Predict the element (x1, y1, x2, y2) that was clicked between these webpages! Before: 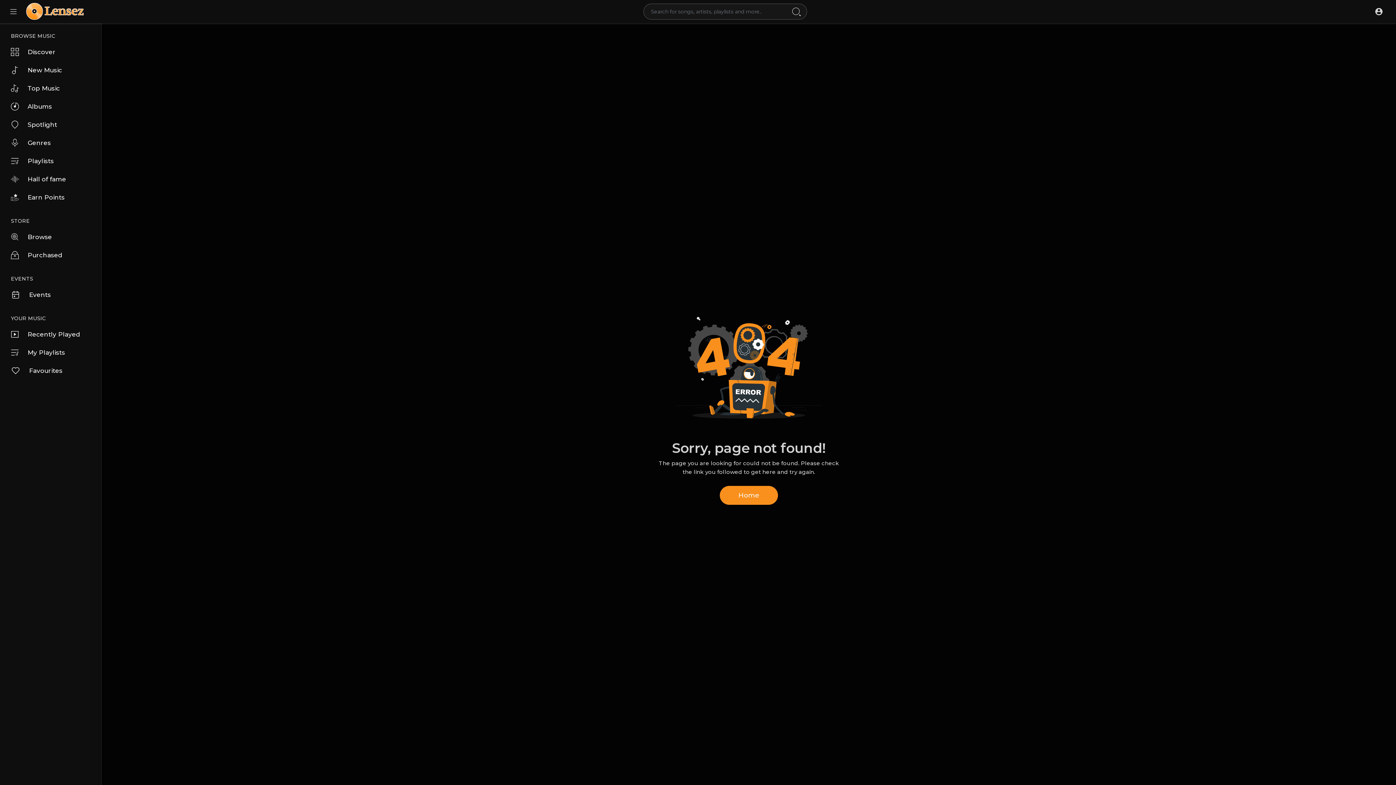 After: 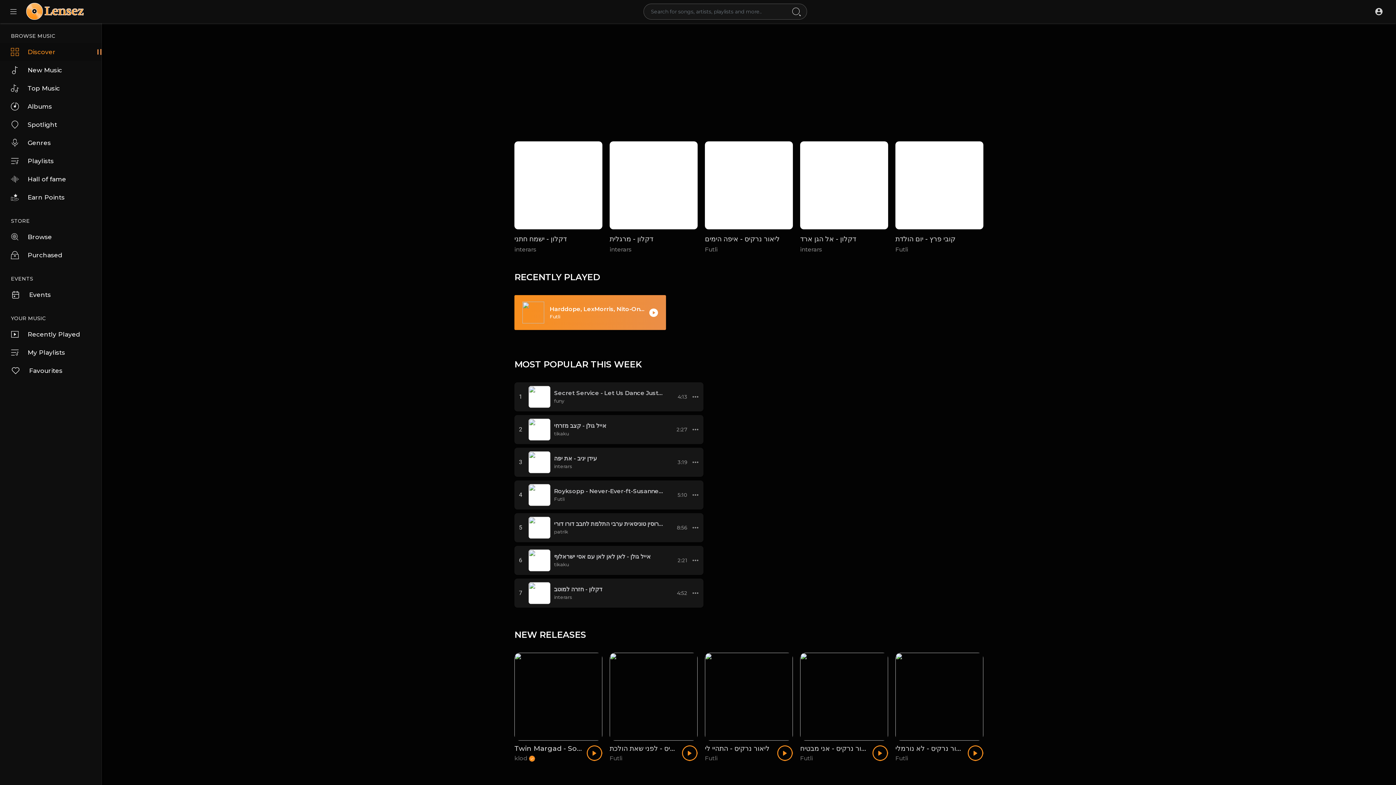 Action: label: Discover bbox: (0, 42, 101, 61)